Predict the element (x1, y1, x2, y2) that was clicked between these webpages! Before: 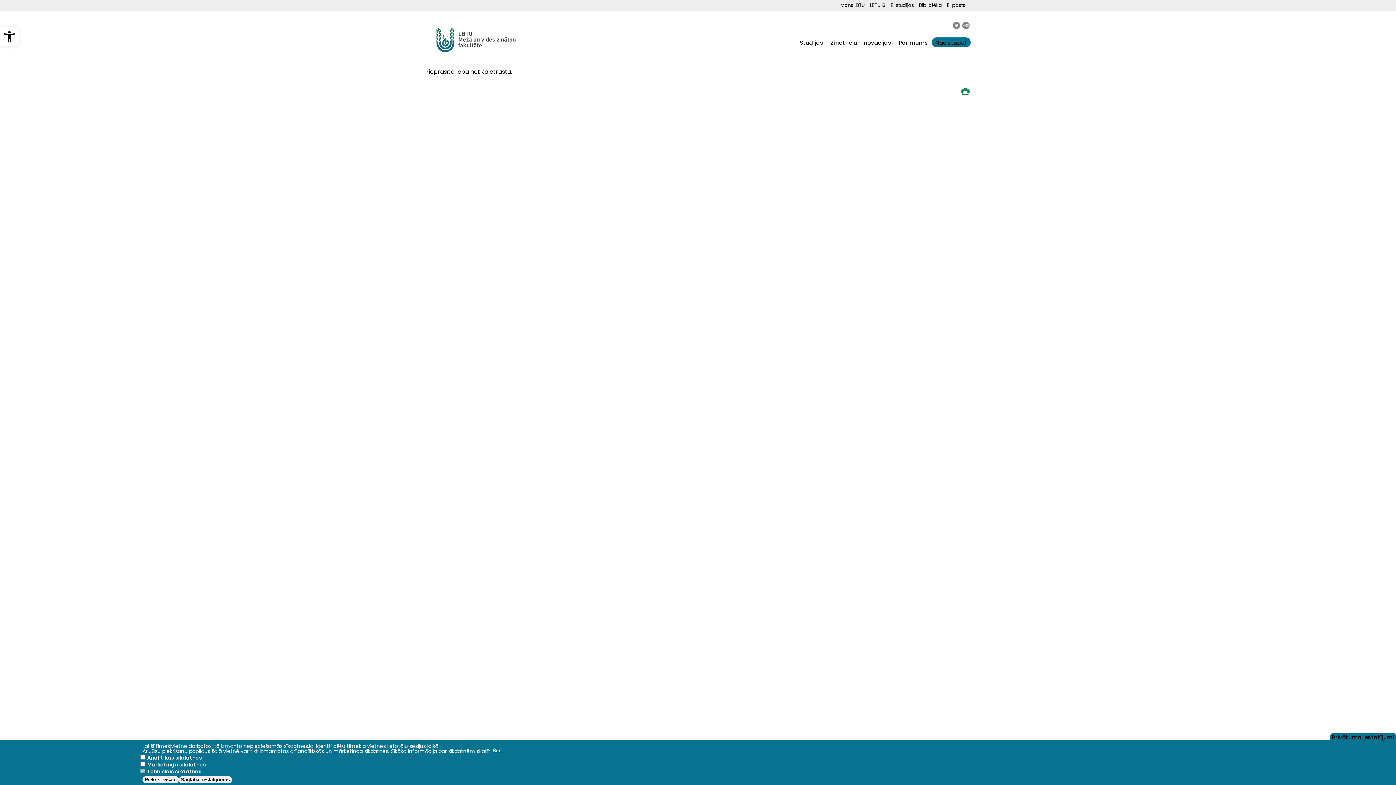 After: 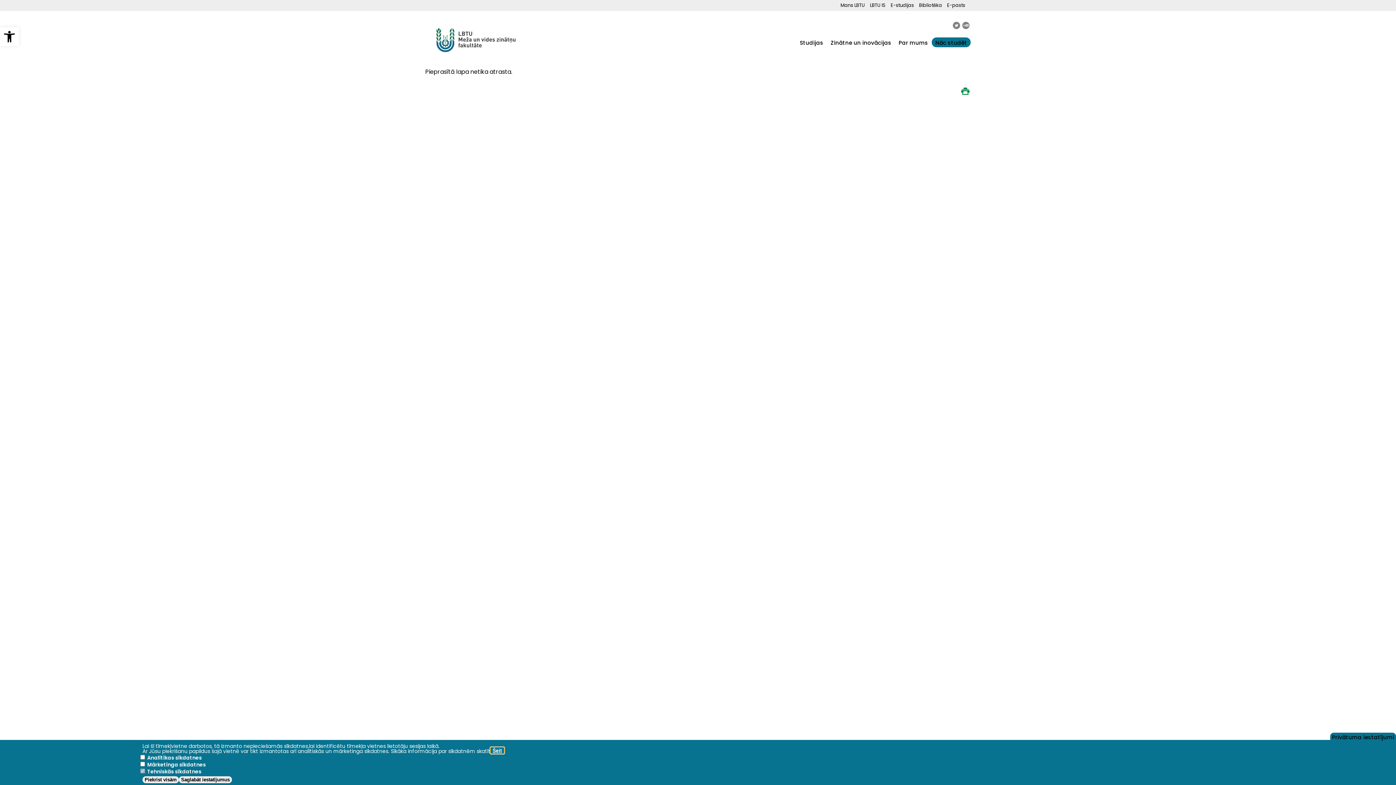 Action: label: Šeit bbox: (490, 747, 504, 754)